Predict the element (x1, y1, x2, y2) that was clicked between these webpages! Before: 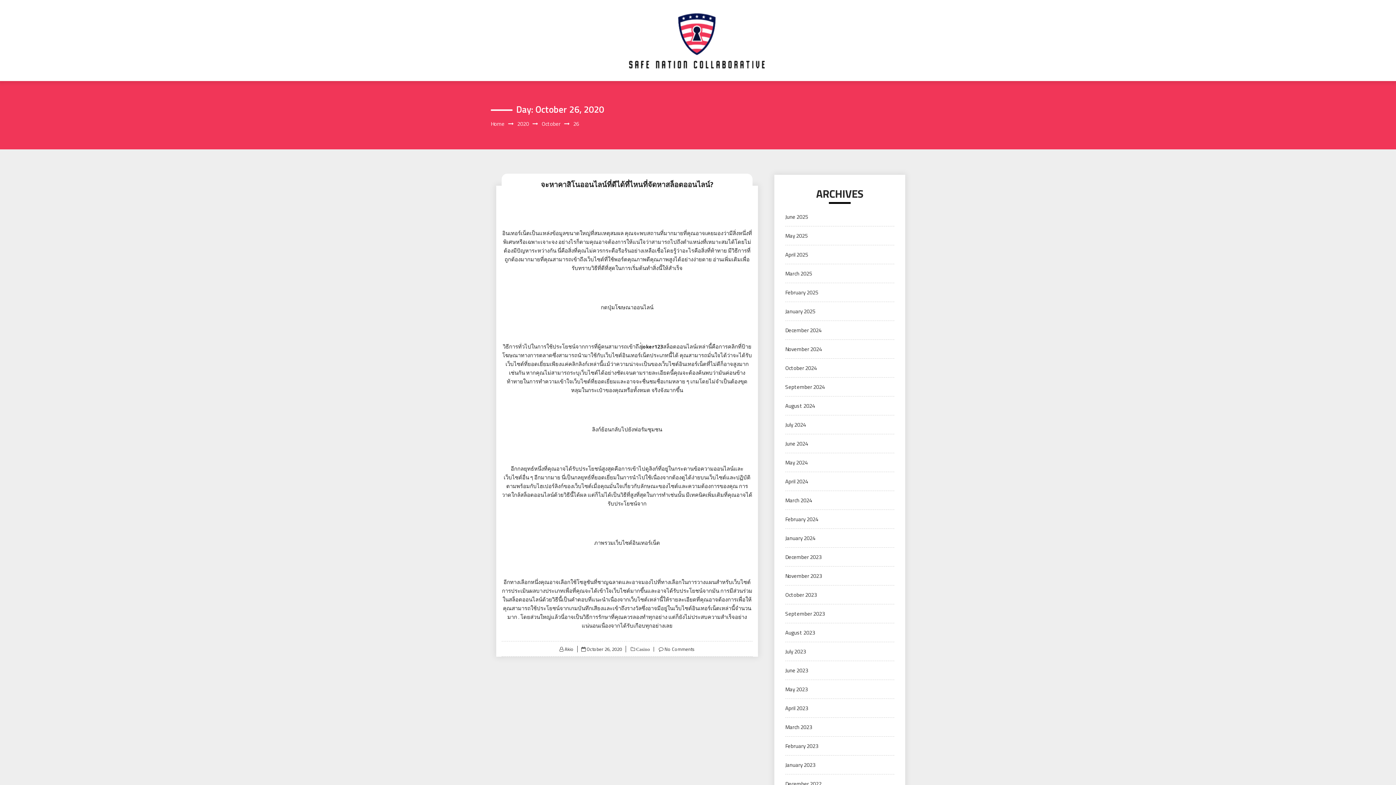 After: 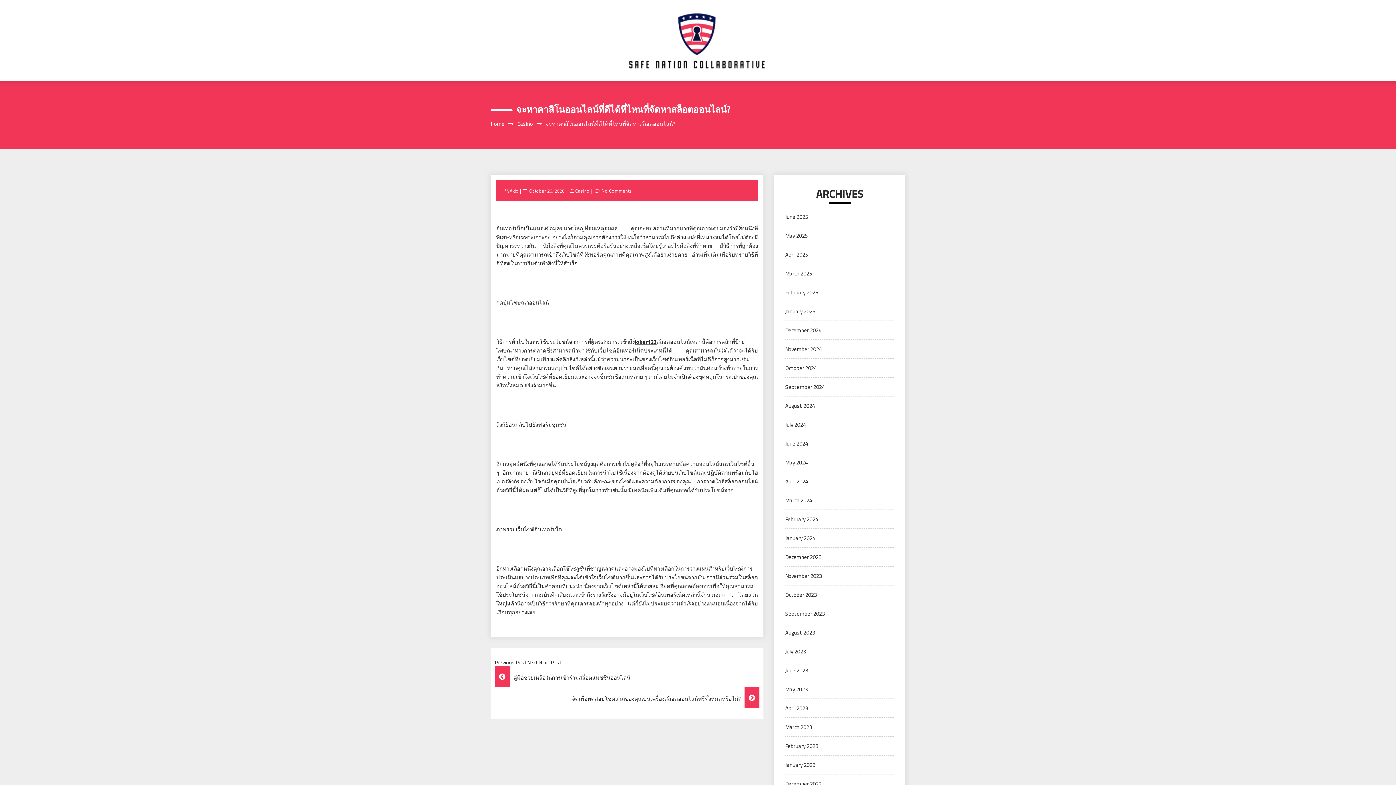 Action: label: No Comments bbox: (664, 645, 694, 653)